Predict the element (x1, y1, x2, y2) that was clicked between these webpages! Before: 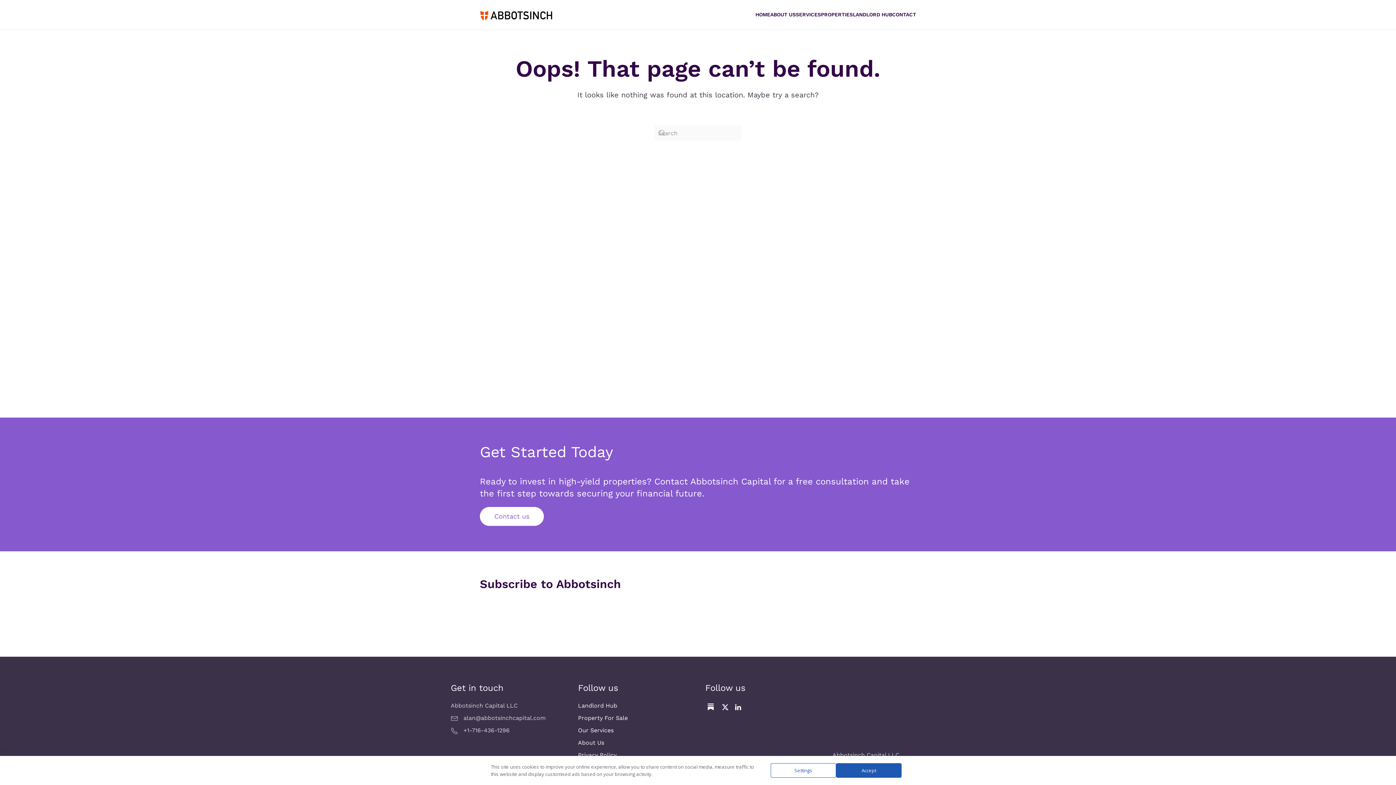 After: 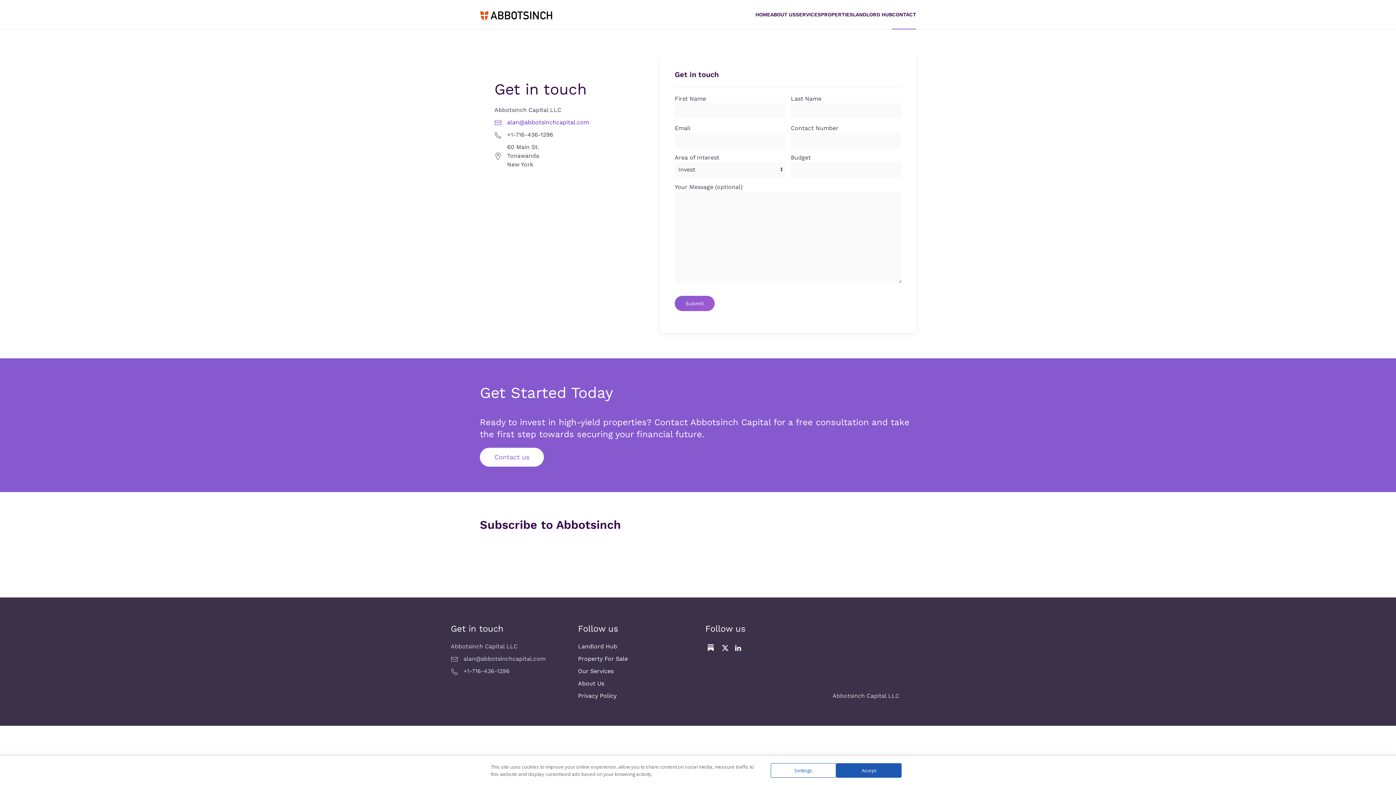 Action: label: Contact us bbox: (480, 507, 544, 526)